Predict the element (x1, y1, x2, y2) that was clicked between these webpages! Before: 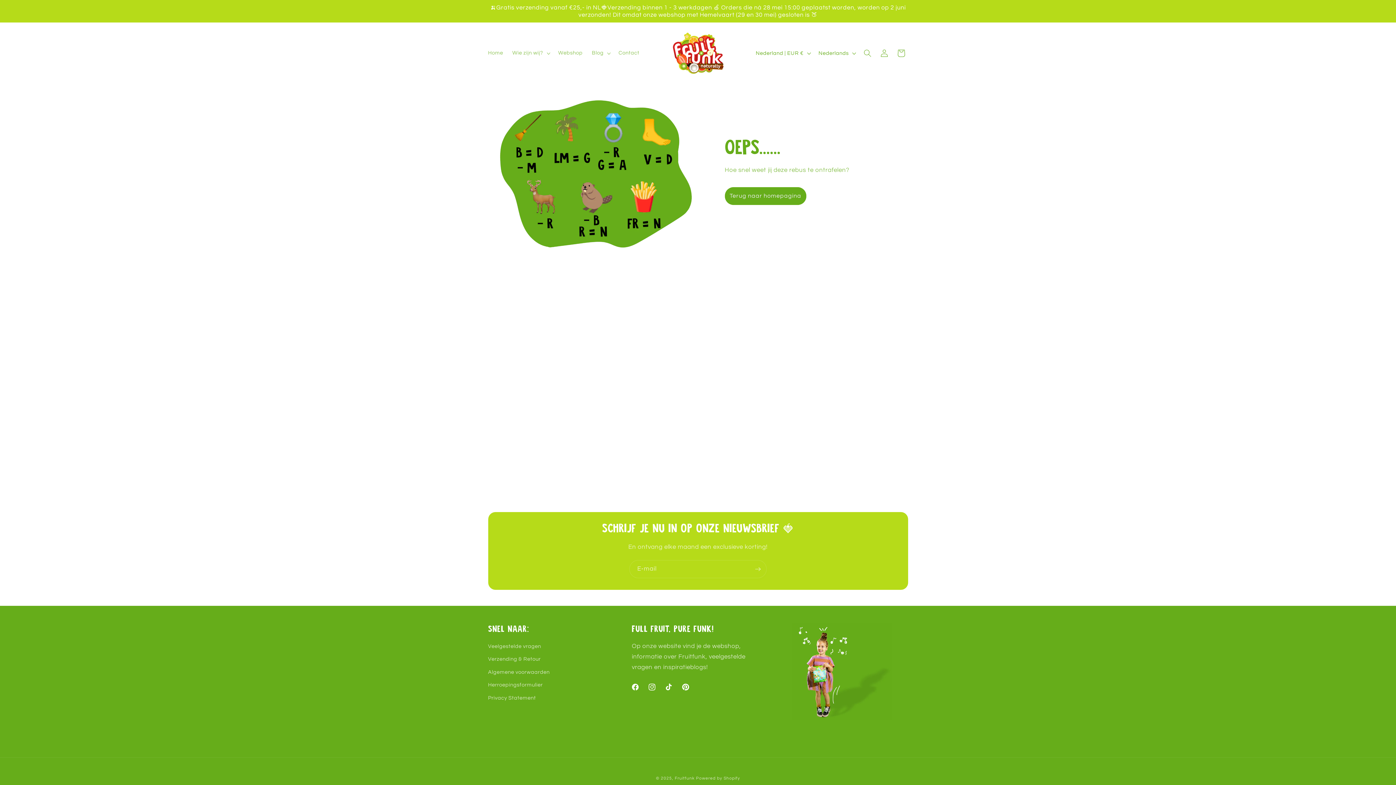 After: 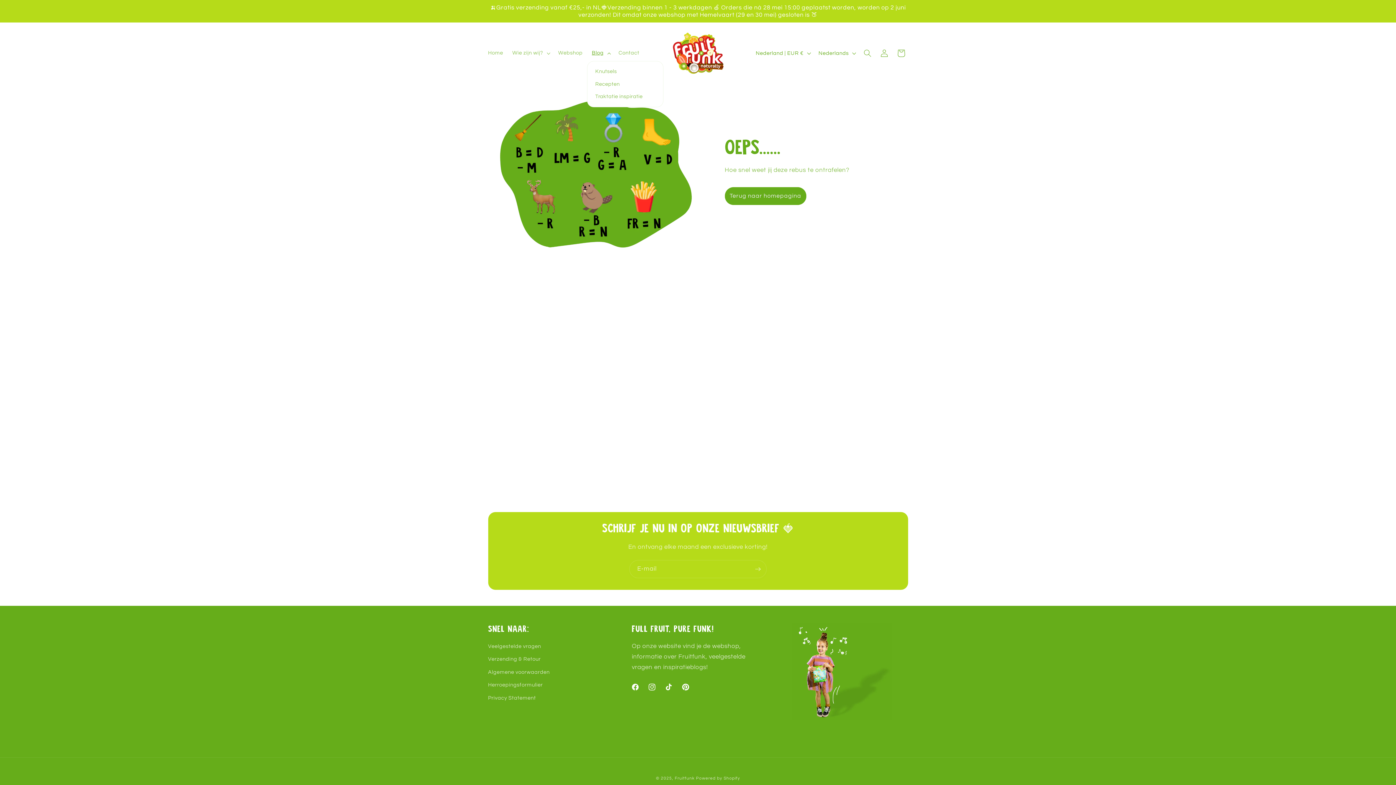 Action: label: Blog bbox: (587, 45, 614, 61)